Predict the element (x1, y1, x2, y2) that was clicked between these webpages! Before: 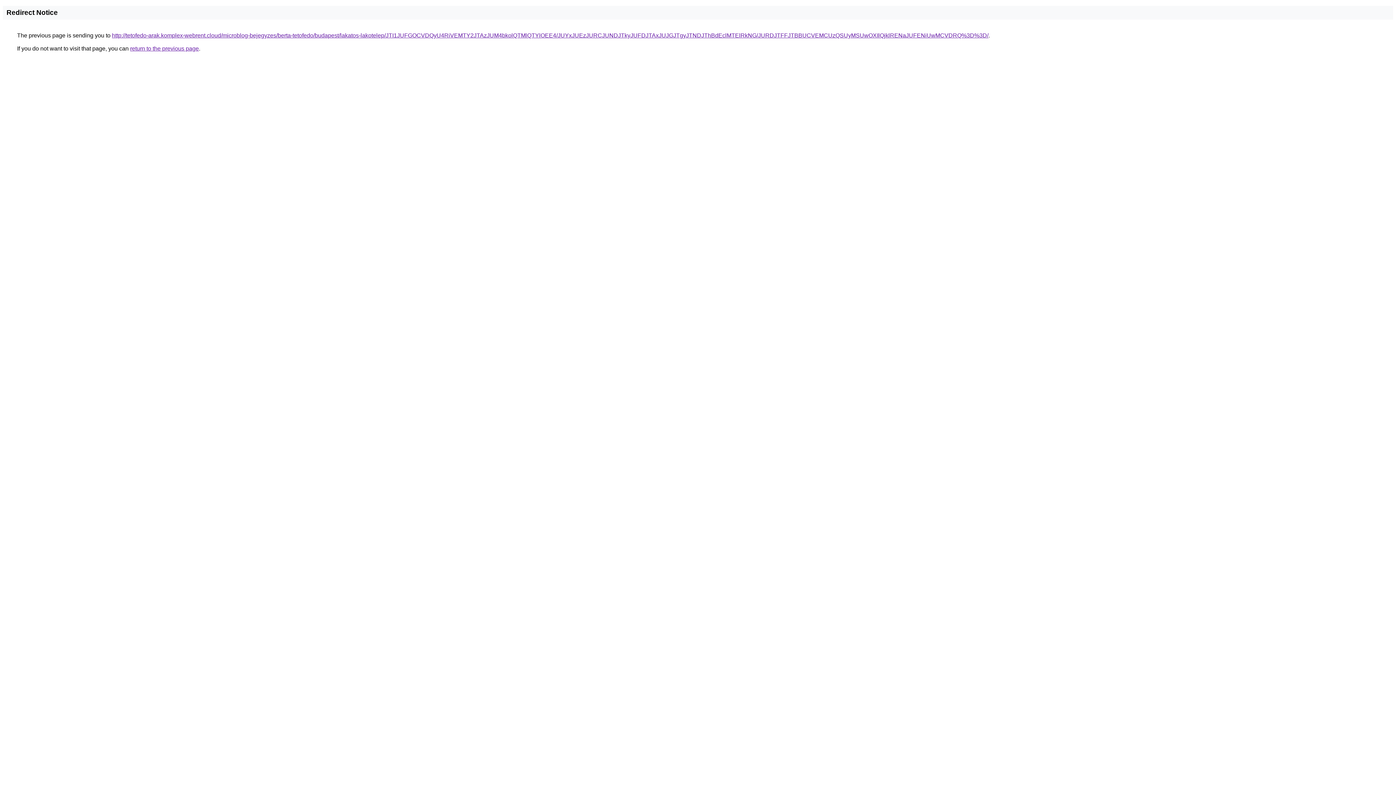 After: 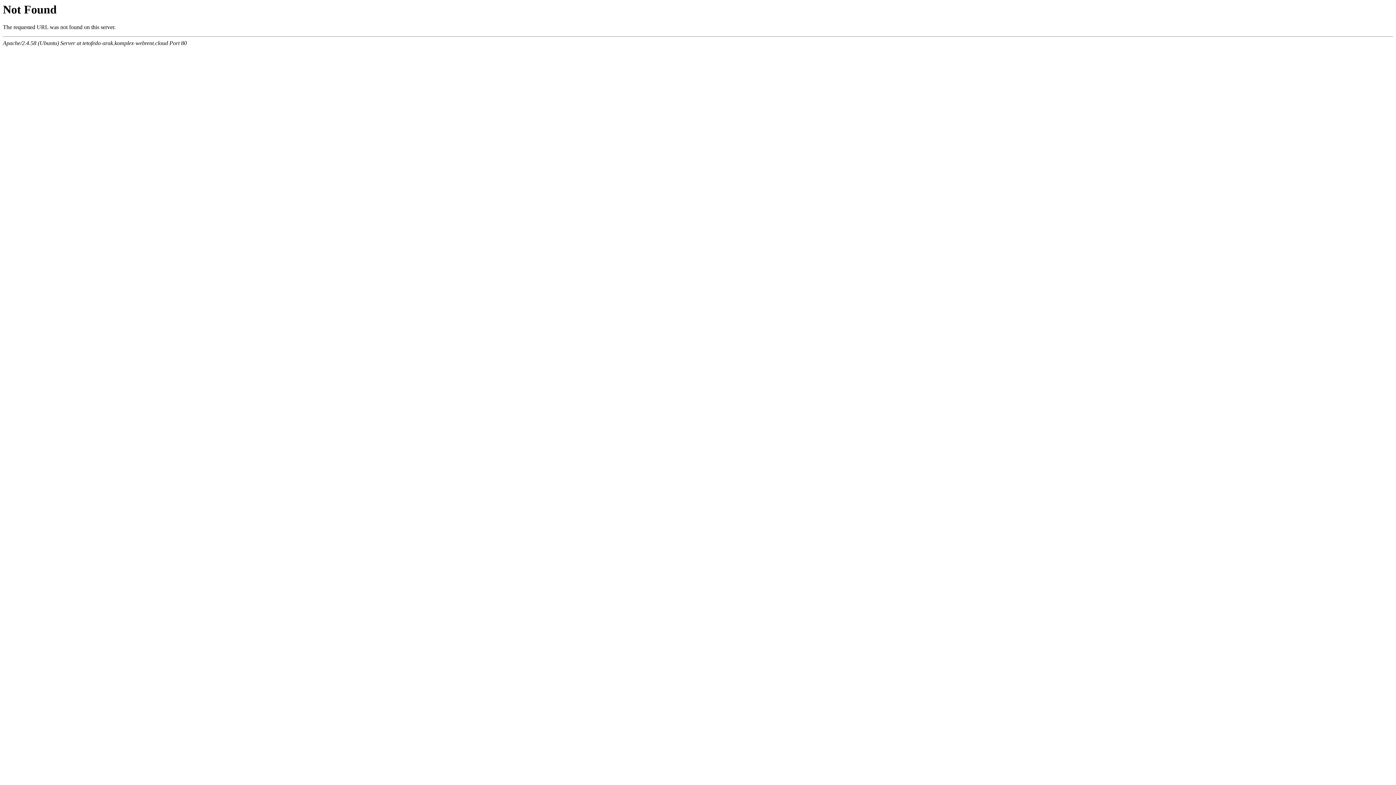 Action: label: http://tetofedo-arak.komplex-webrent.cloud/microblog-bejegyzes/berta-tetofedo/budapest/lakatos-lakotelep/JTI1JUFGOCVDQyU4RiVEMTY2JTAzJUM4bkolQTMlQTYlOEE4/JUYxJUEzJURCJUNDJTkyJUFDJTAxJUJGJTgyJTNDJThBdEclMTElRkNG/JURDJTFFJTBBUCVEMCUzQSUyMSUwOXIlQjklRENaJUFENiUwMCVDRQ%3D%3D/ bbox: (112, 32, 988, 38)